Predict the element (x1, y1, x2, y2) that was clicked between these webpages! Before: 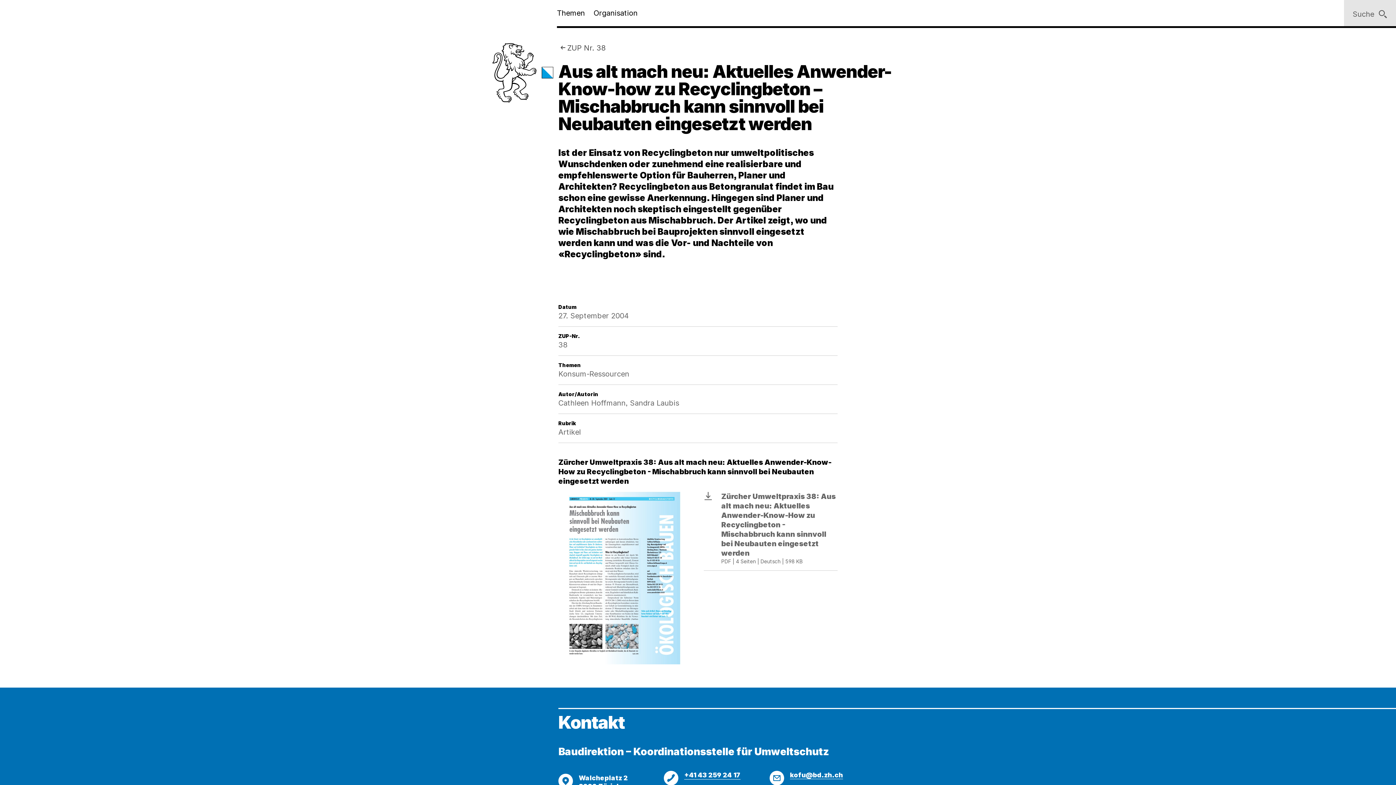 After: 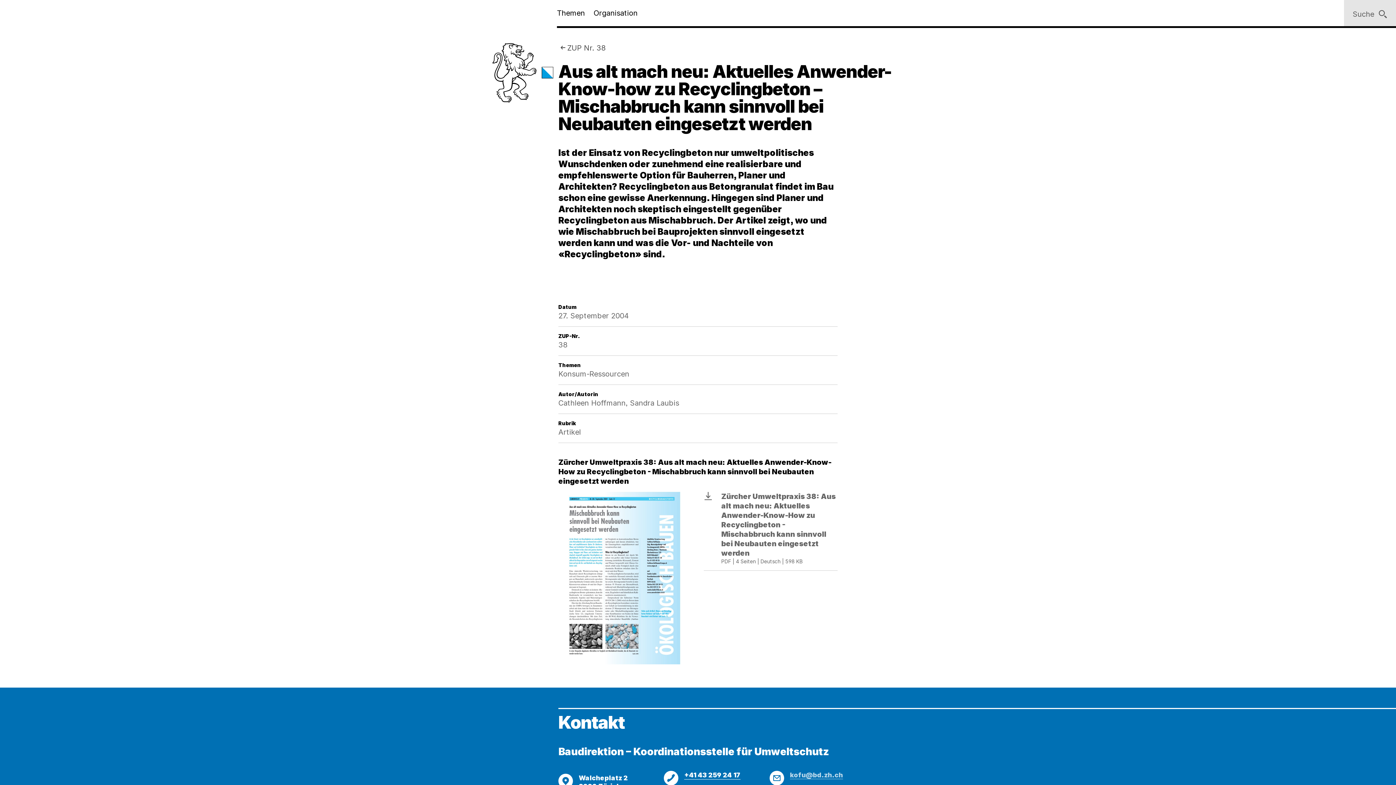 Action: bbox: (790, 771, 843, 779) label: kofu@bd.zh.ch